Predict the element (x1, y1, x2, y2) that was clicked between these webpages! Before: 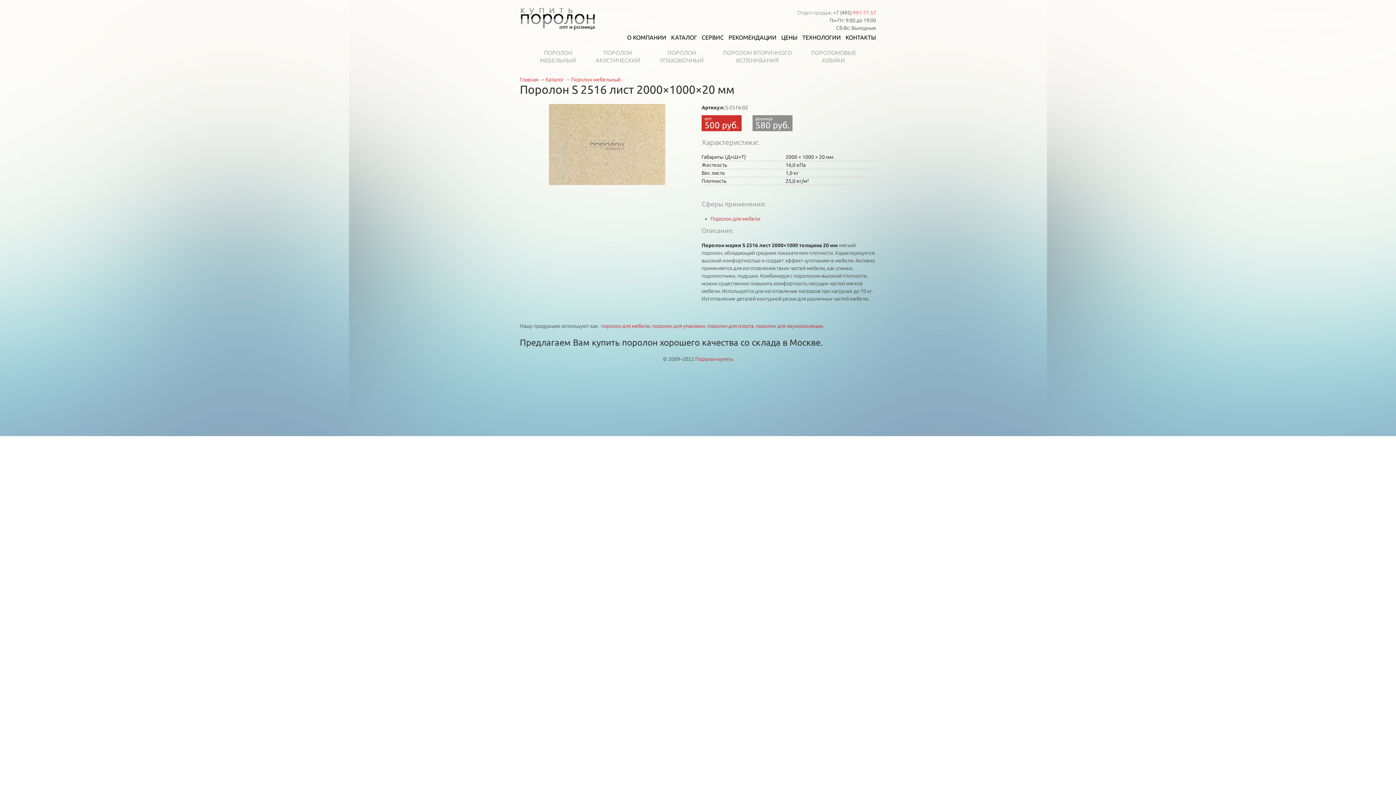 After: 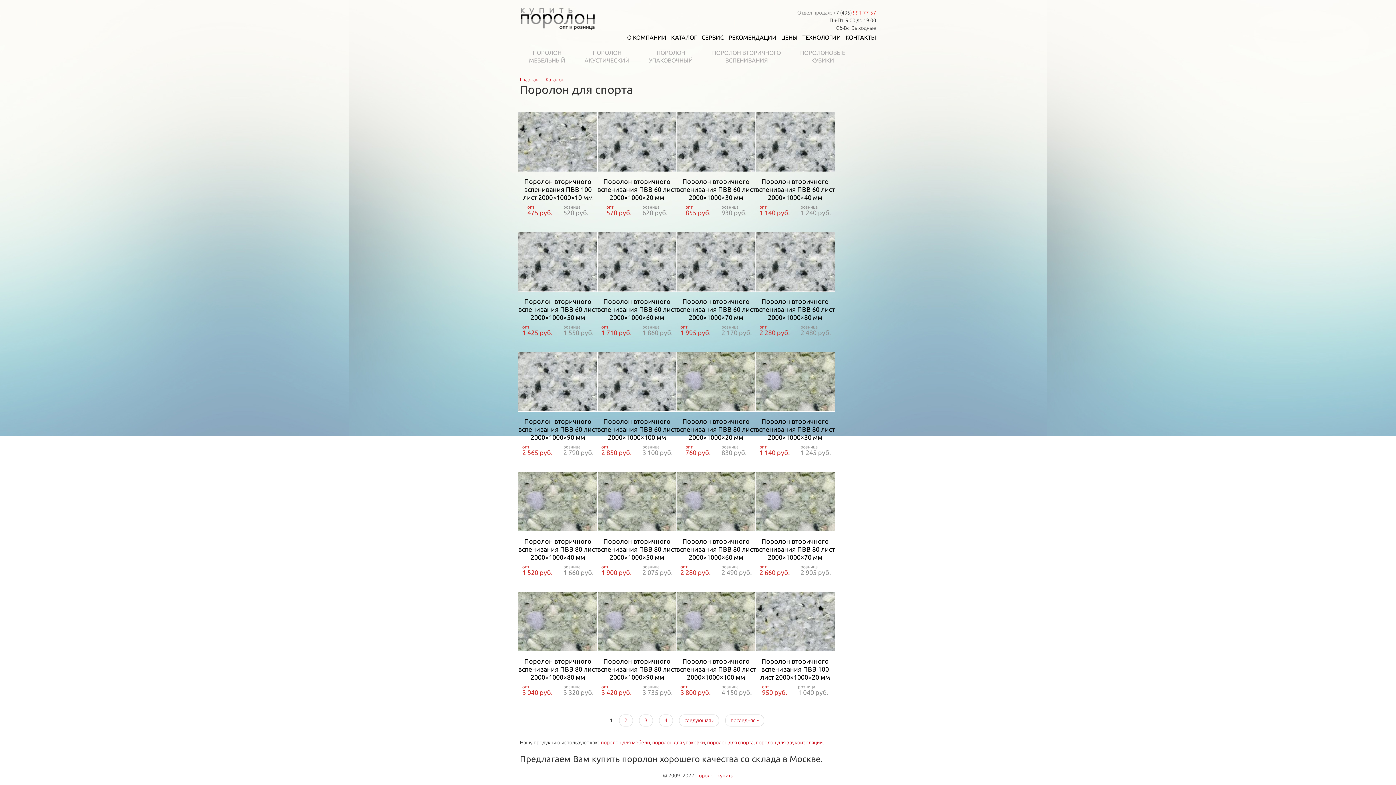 Action: bbox: (707, 323, 753, 329) label: поролон для спорта